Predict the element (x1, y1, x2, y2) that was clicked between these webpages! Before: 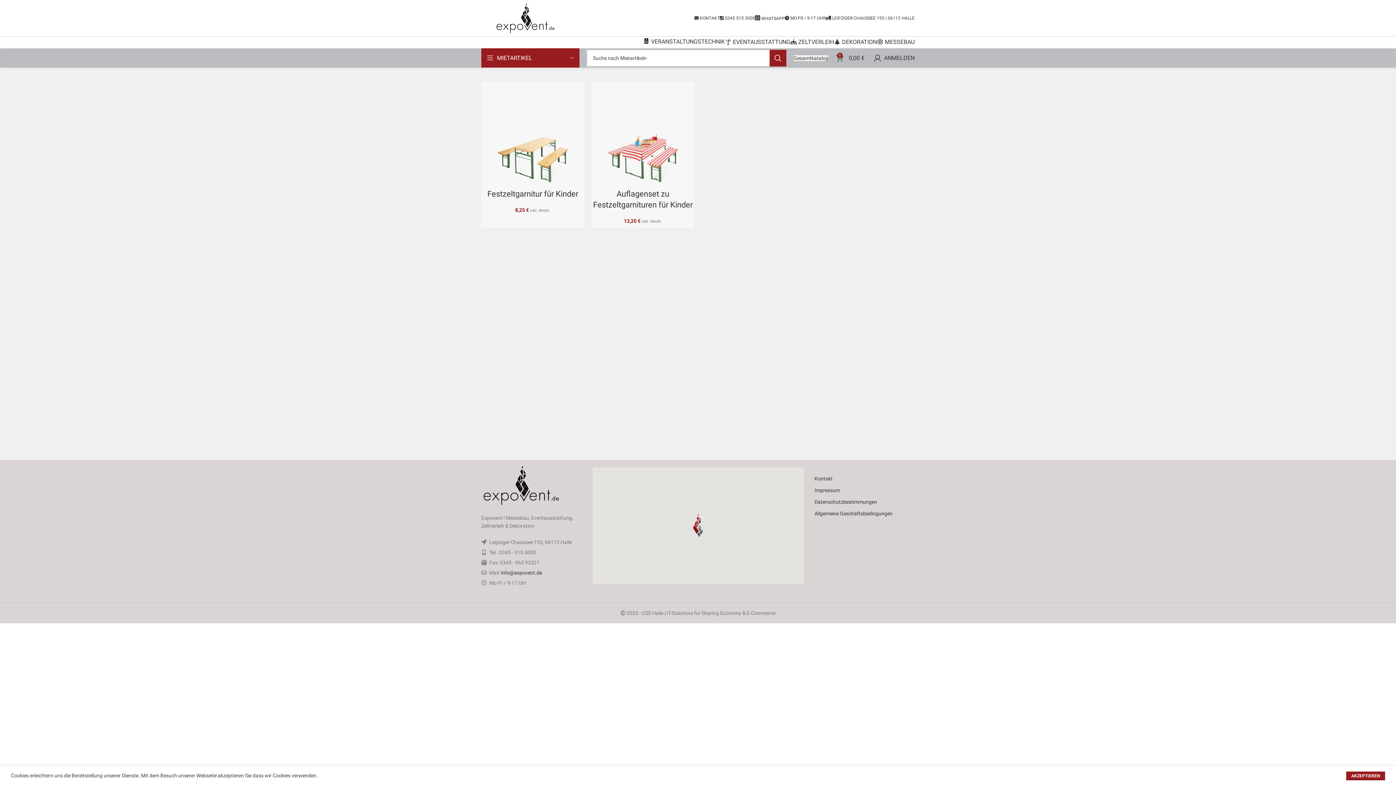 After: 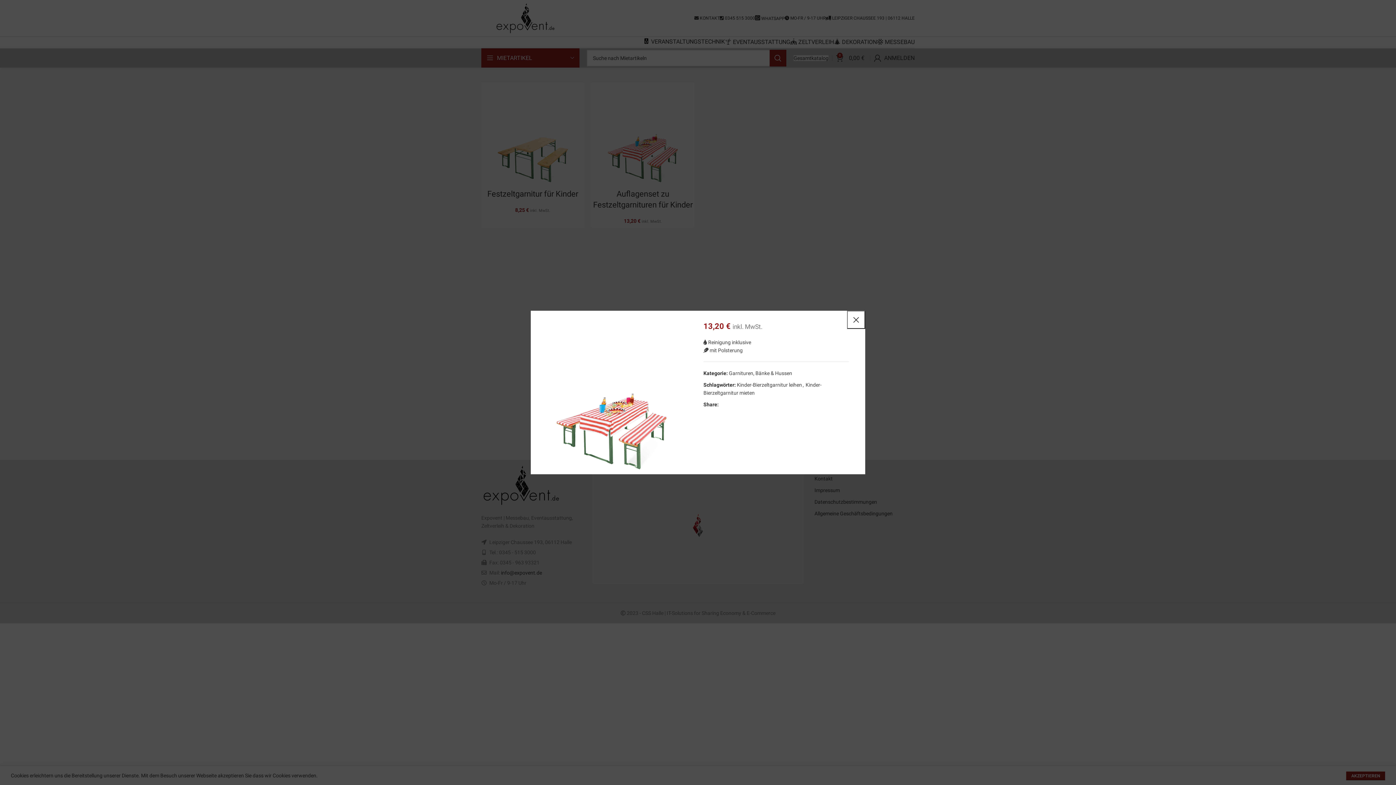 Action: label: Schnellansicht bbox: (680, 85, 698, 102)